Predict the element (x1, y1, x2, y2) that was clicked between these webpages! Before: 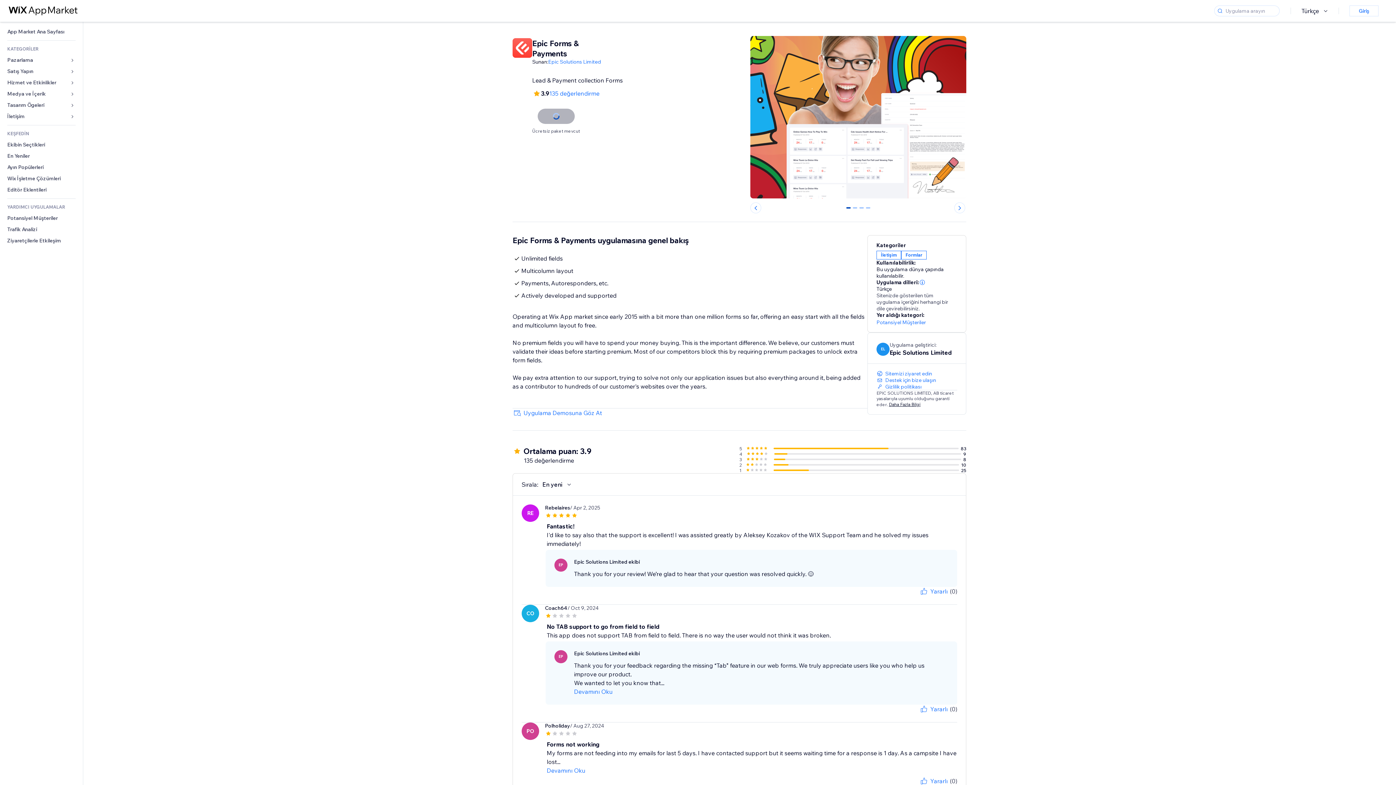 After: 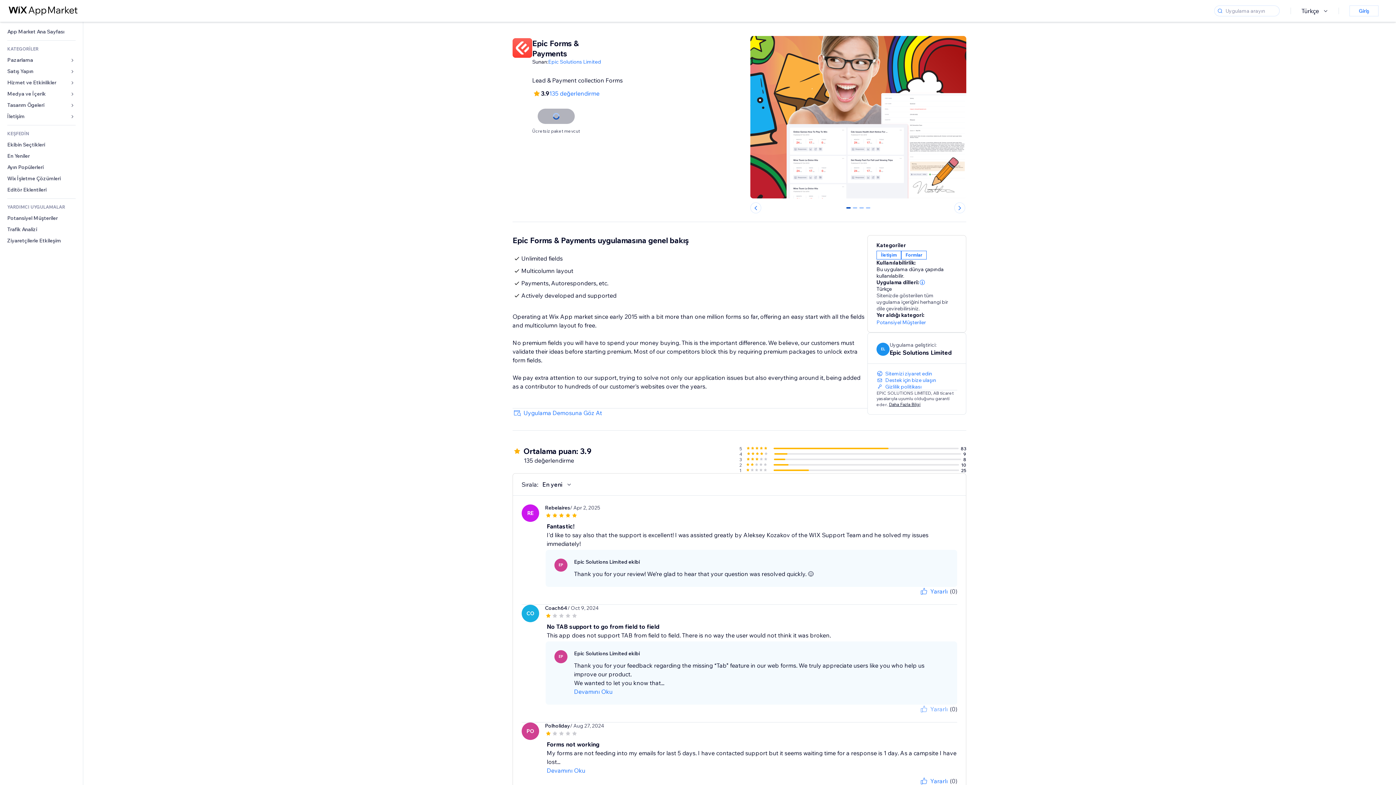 Action: bbox: (919, 704, 948, 713) label: Yararlı